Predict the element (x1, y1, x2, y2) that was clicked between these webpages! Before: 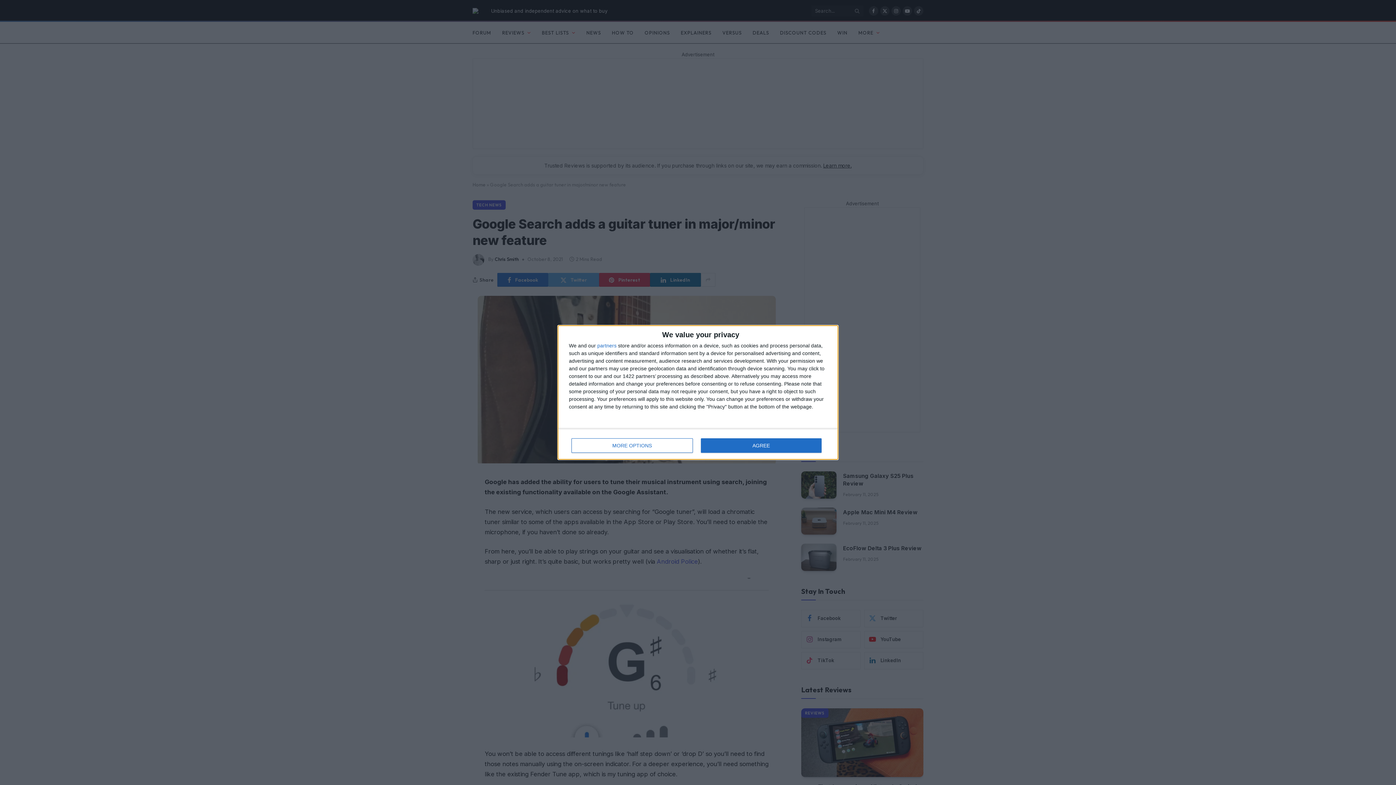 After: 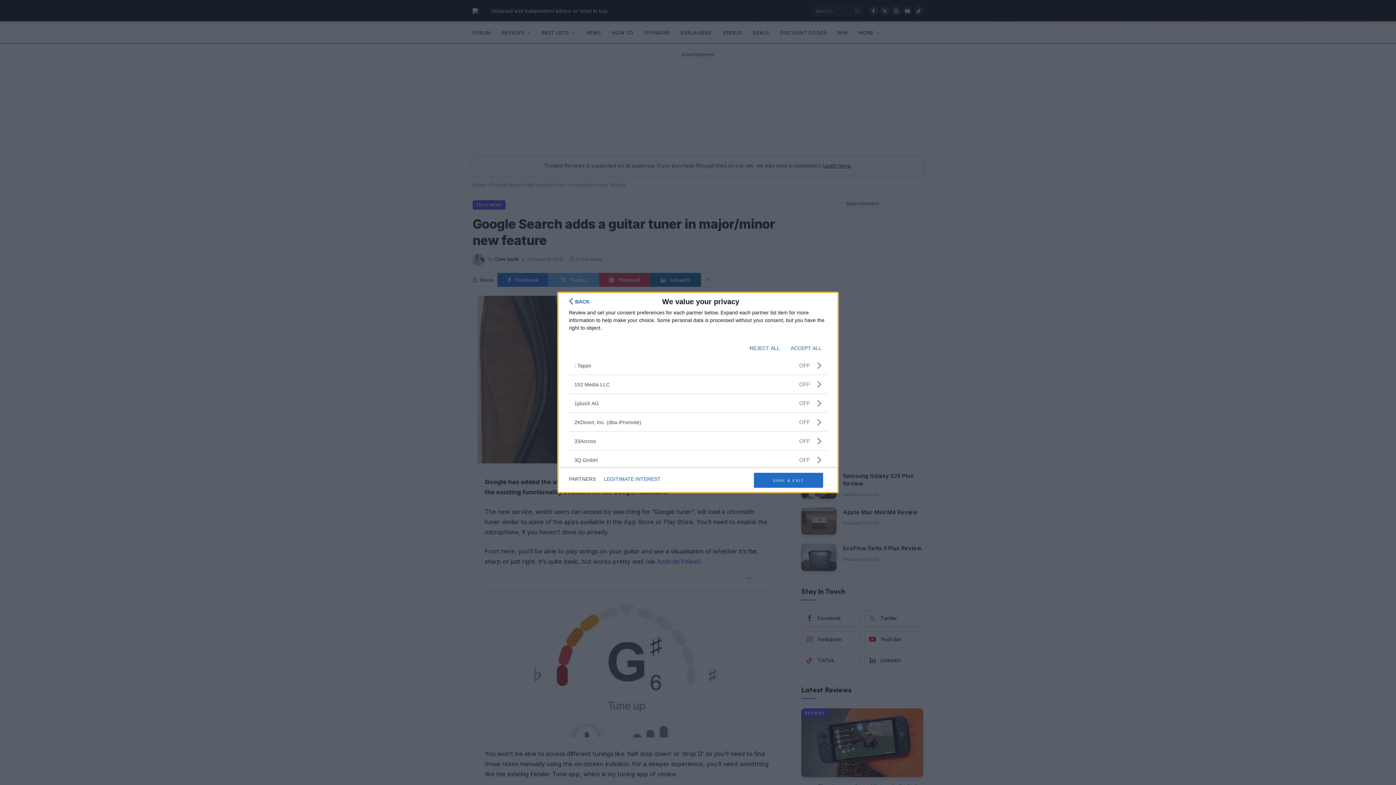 Action: label: partners bbox: (597, 343, 616, 348)